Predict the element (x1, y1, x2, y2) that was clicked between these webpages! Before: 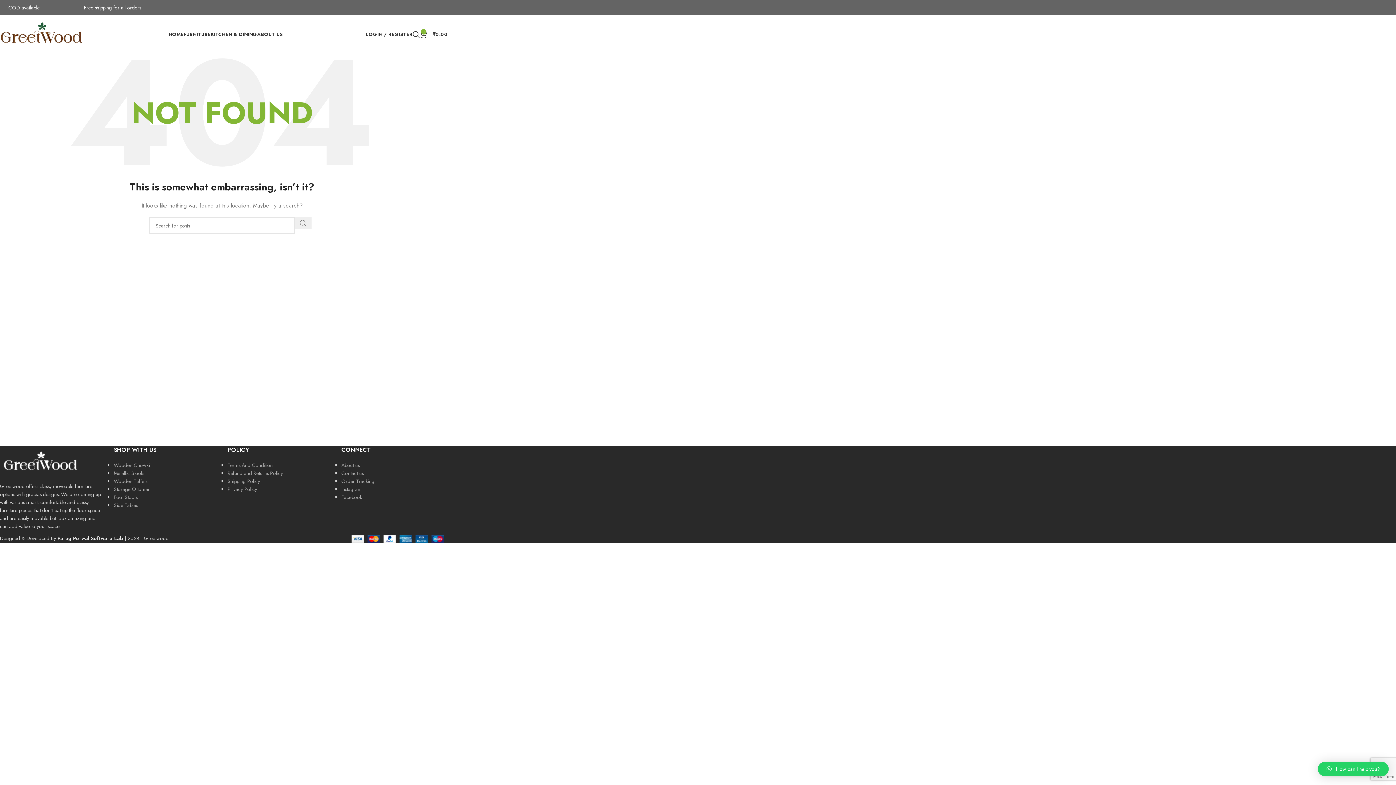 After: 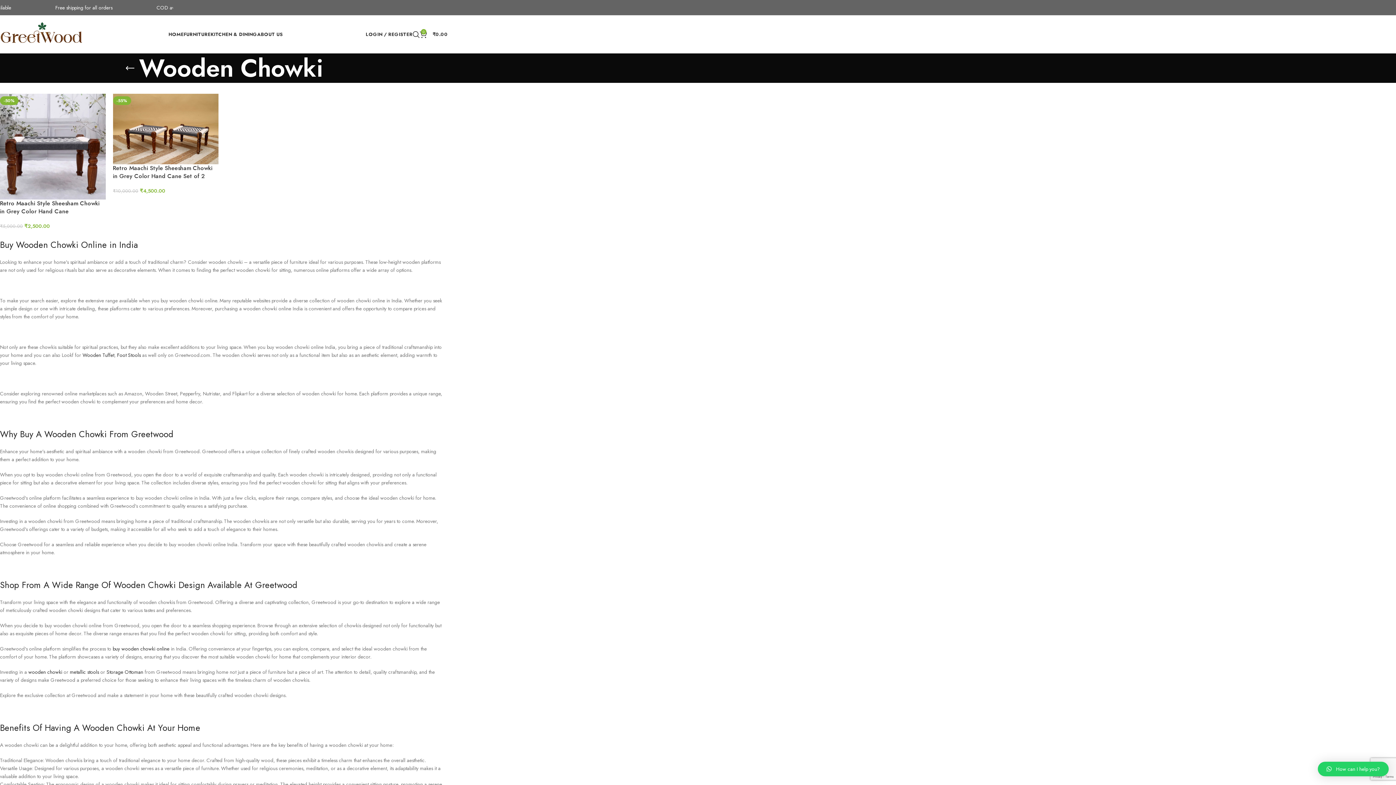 Action: label: Wooden Chowki bbox: (113, 461, 149, 469)